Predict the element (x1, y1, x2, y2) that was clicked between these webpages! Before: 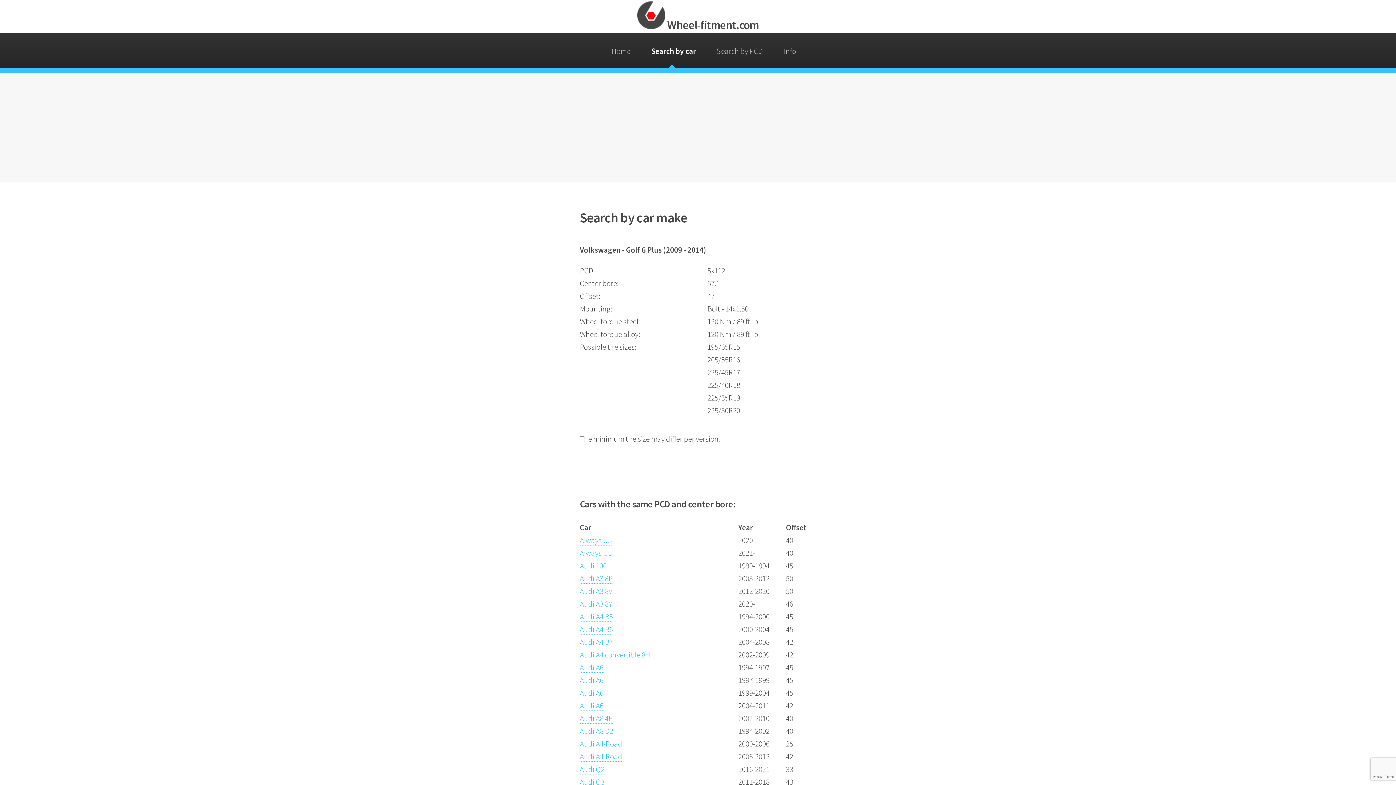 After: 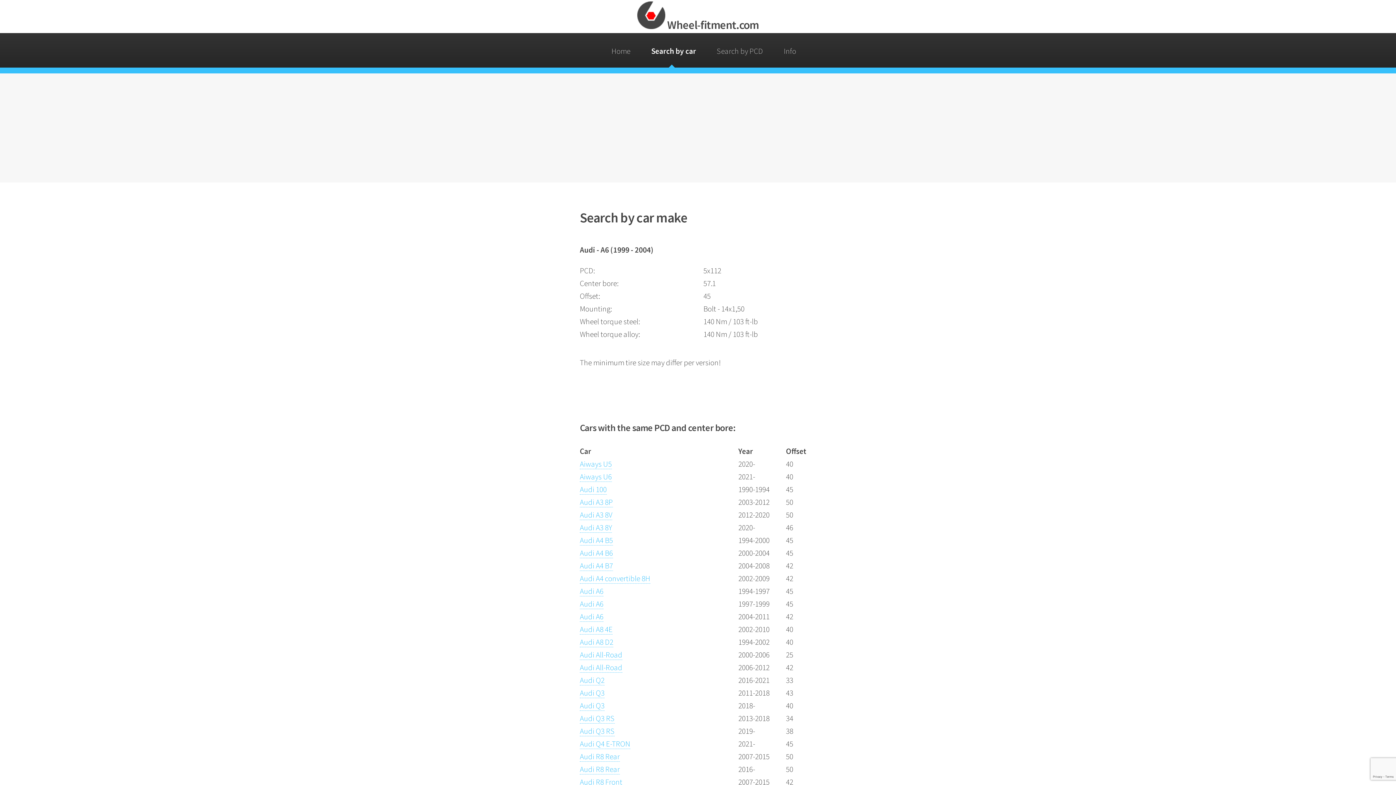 Action: label: Audi A6 bbox: (580, 688, 603, 698)